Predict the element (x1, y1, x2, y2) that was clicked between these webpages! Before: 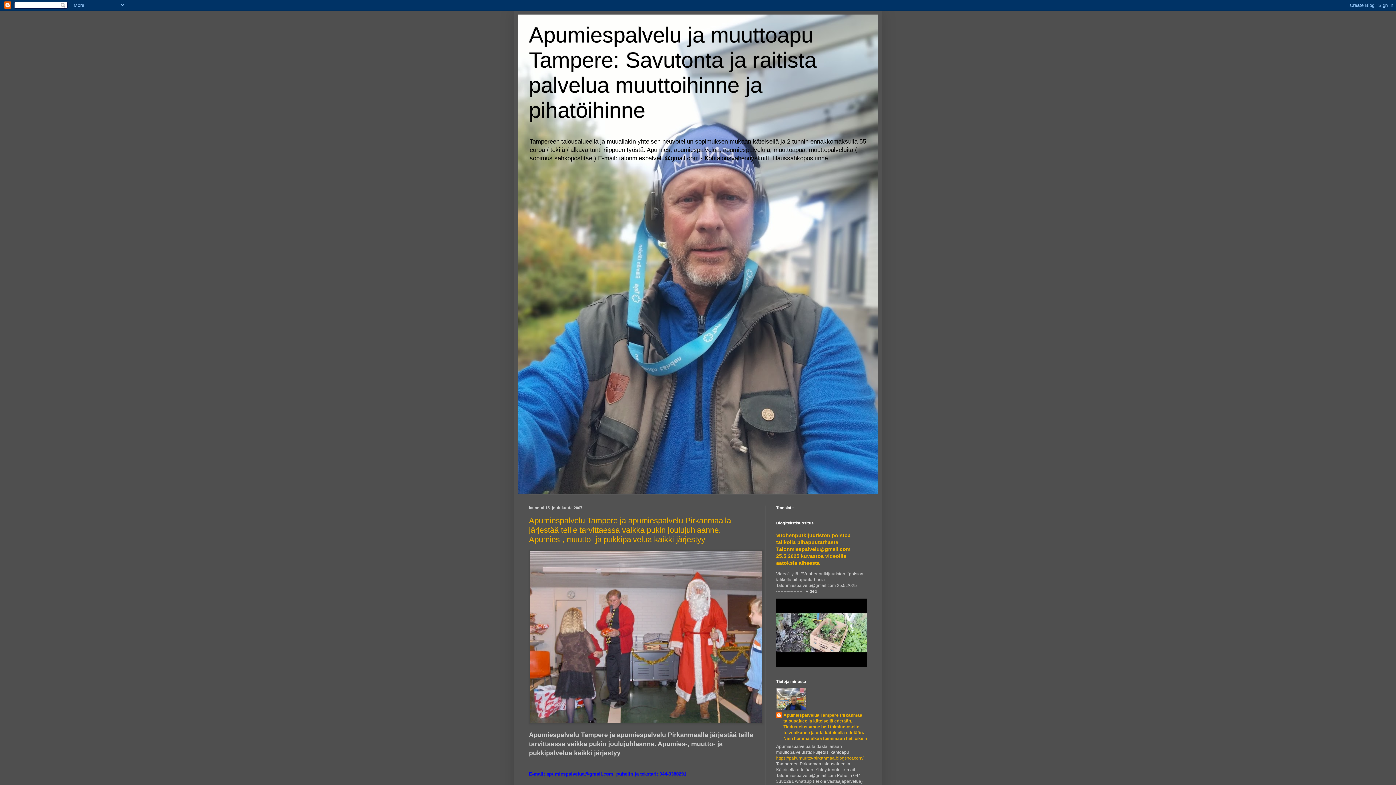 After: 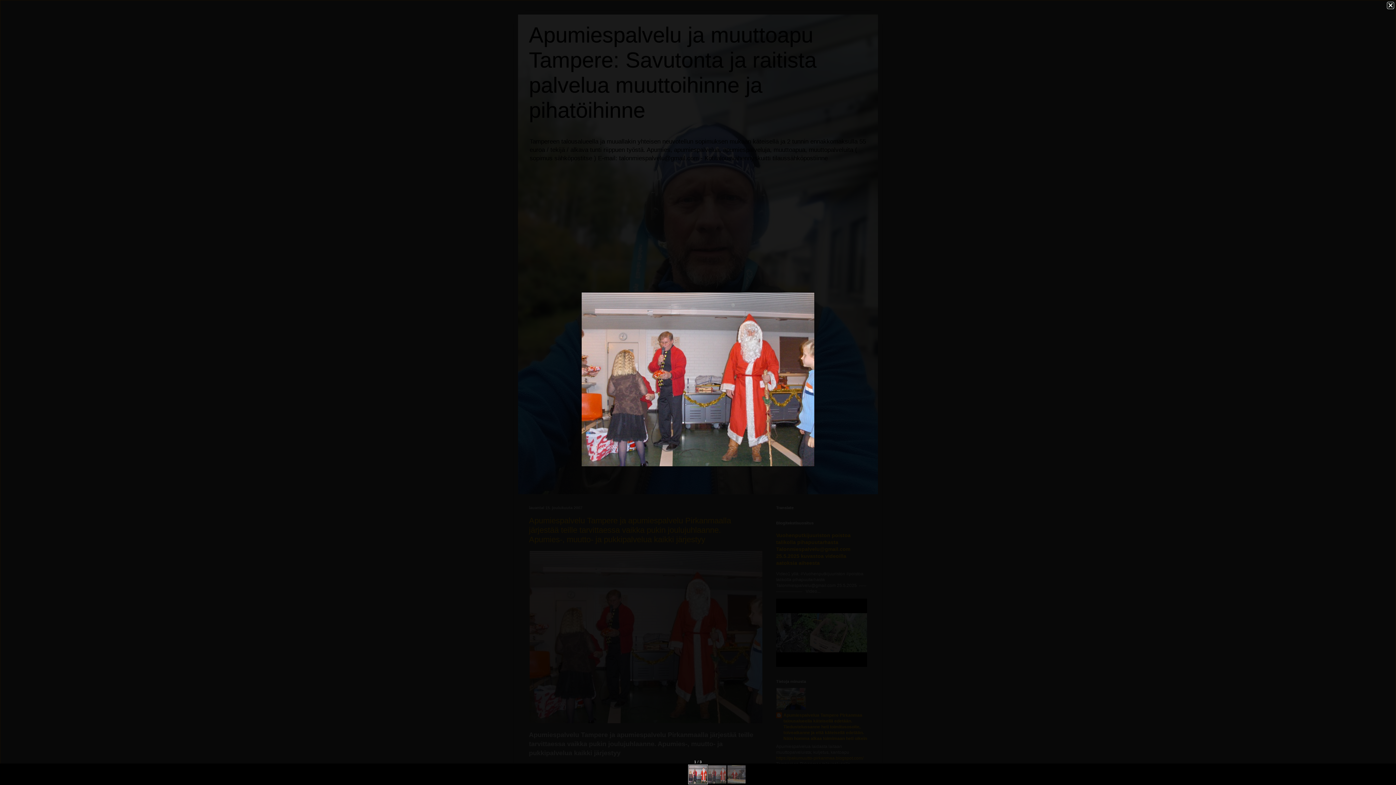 Action: bbox: (529, 550, 763, 726)